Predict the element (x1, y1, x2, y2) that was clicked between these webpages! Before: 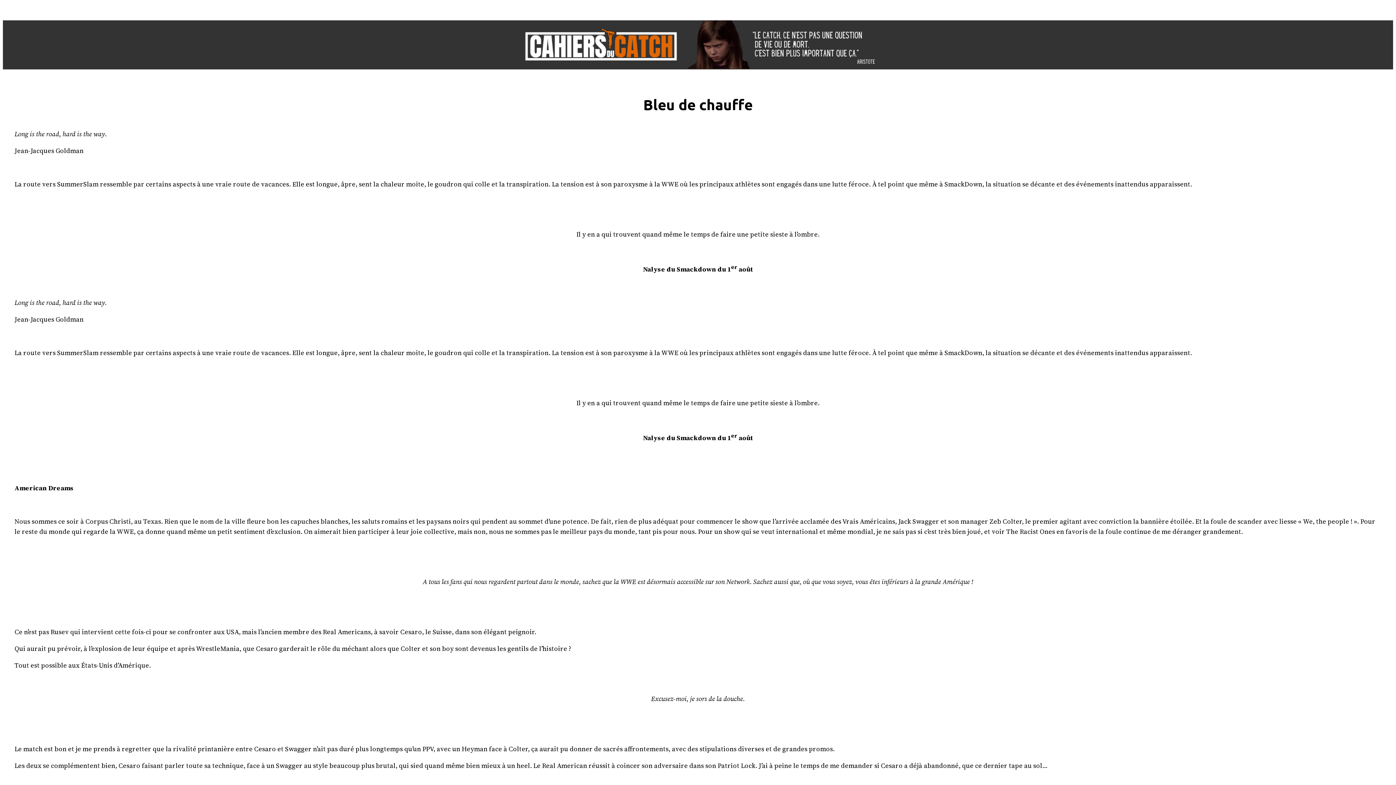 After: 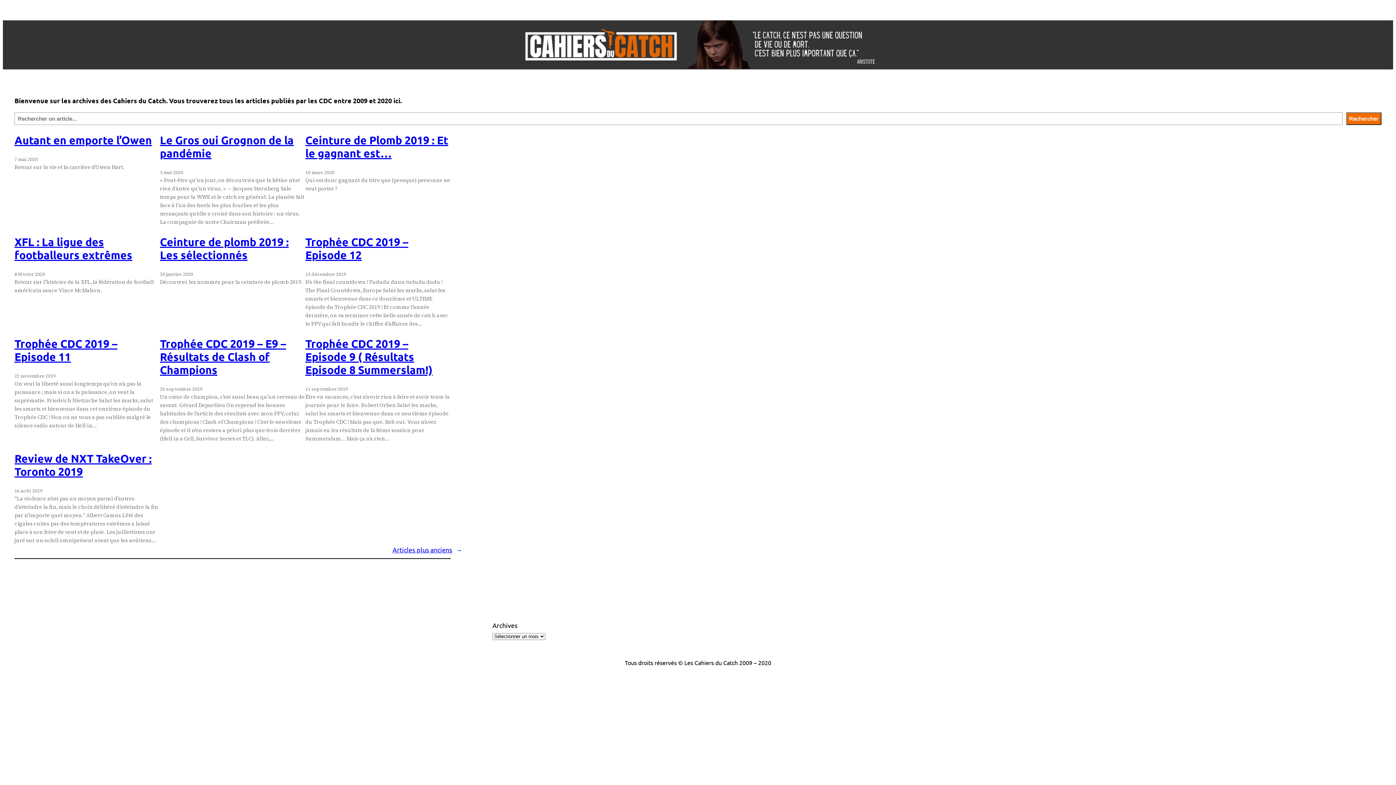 Action: bbox: (516, 20, 880, 69)